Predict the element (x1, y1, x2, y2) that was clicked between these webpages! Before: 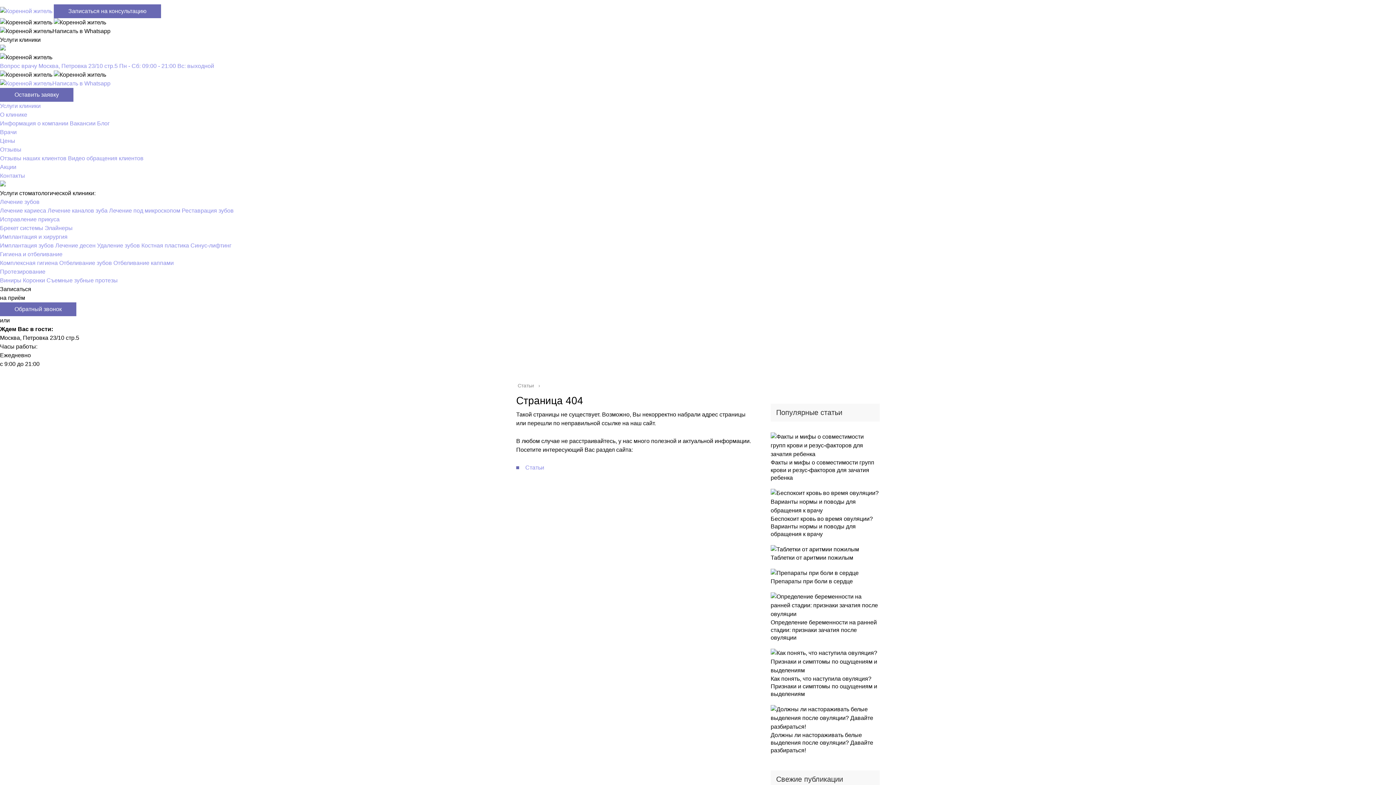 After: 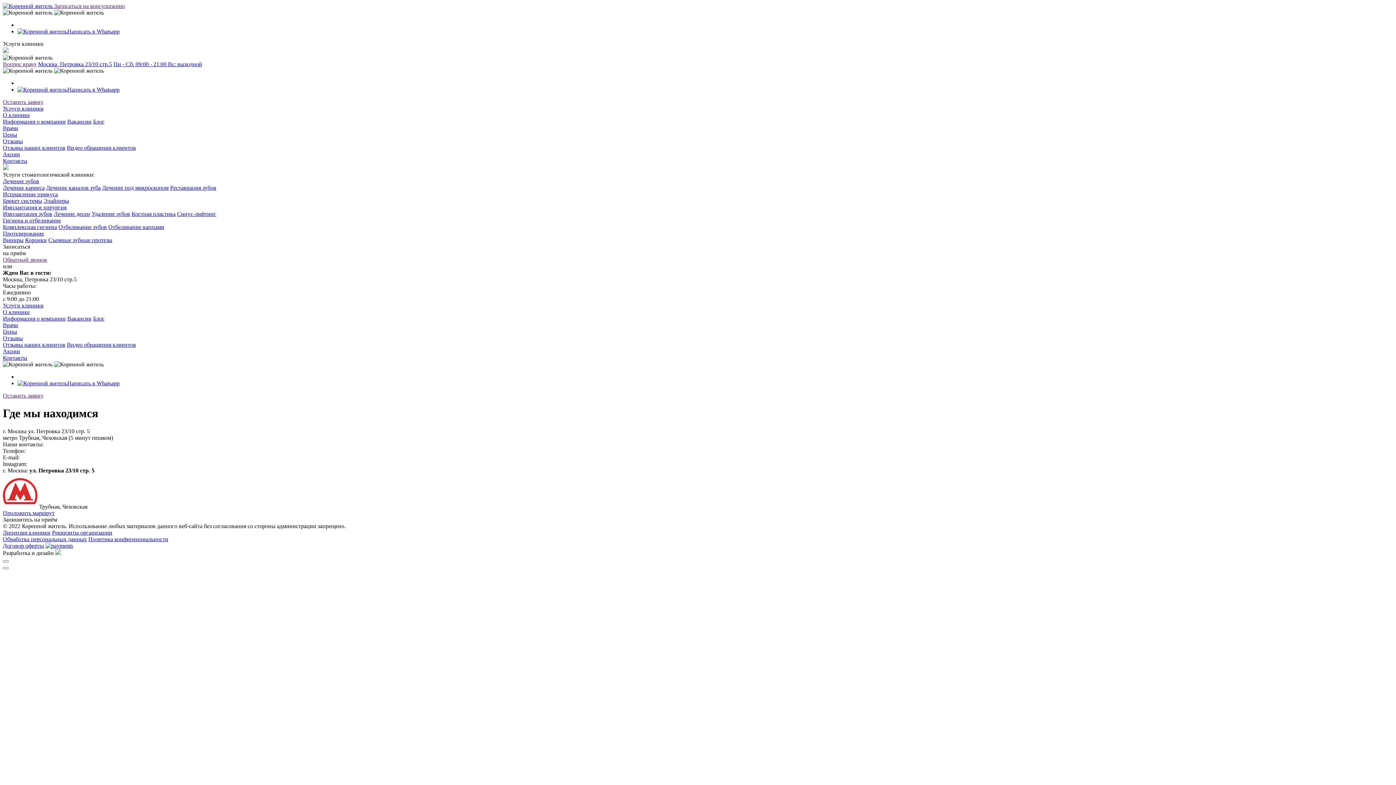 Action: label: Пн - Сб: 09:00 - 21:00 Вc: выходной bbox: (119, 62, 214, 69)